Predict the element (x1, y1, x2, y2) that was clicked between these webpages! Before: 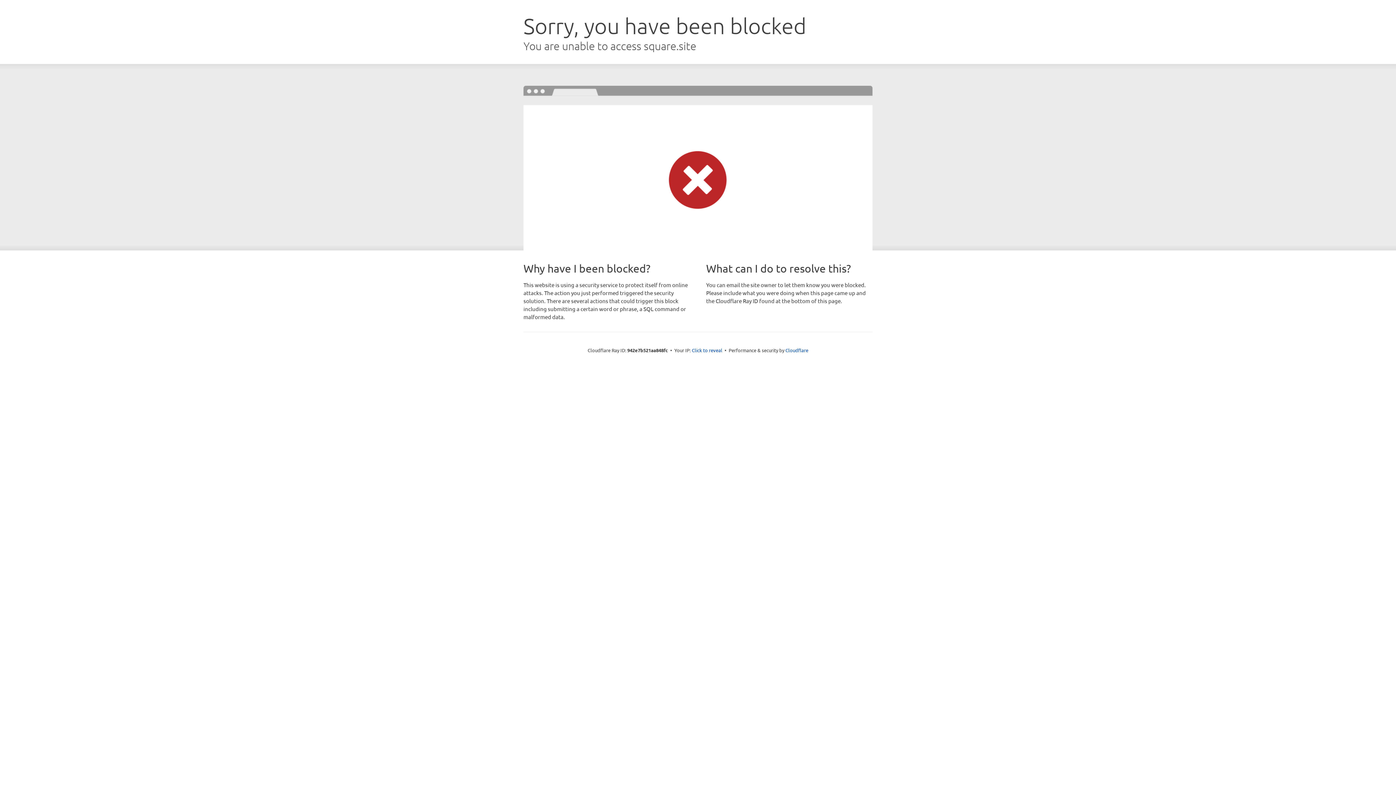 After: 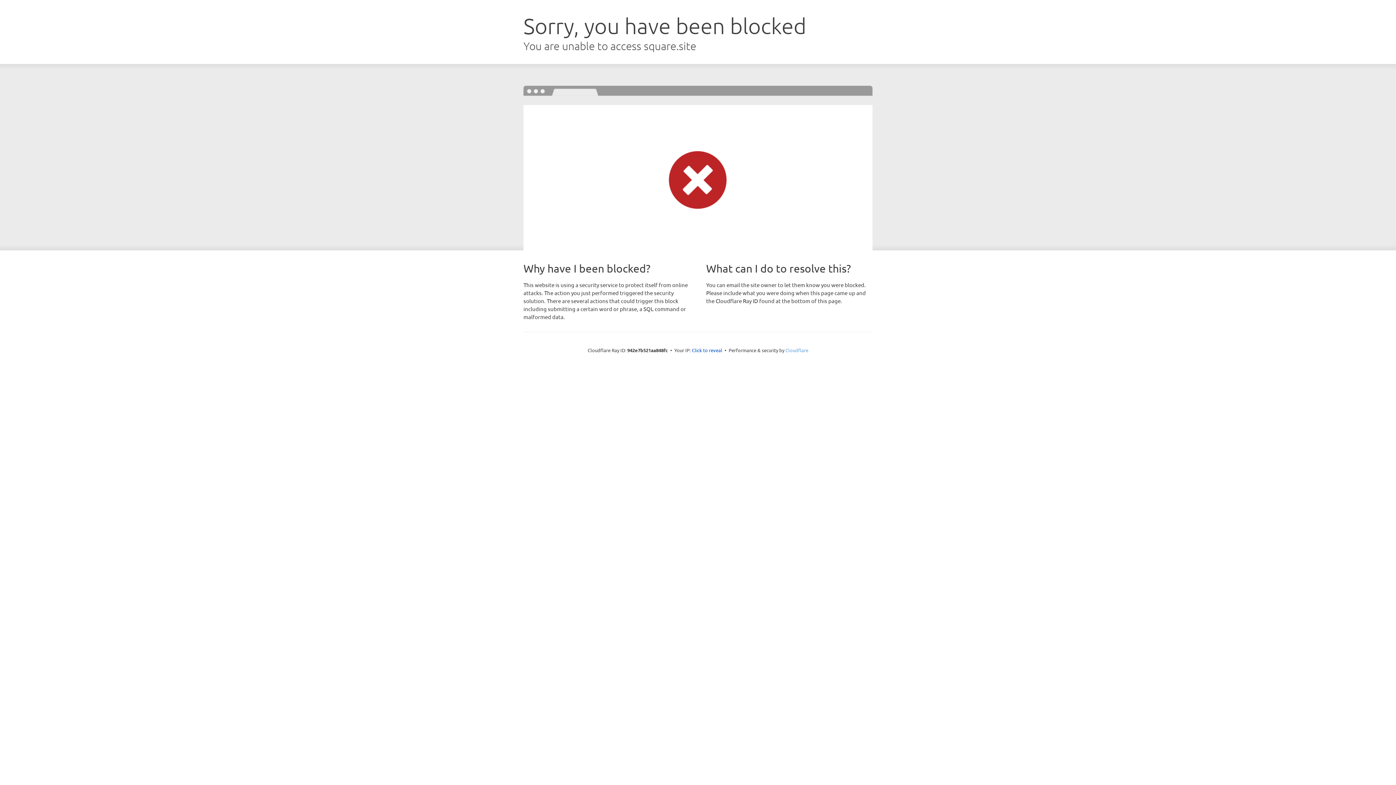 Action: bbox: (785, 347, 808, 353) label: Cloudflare